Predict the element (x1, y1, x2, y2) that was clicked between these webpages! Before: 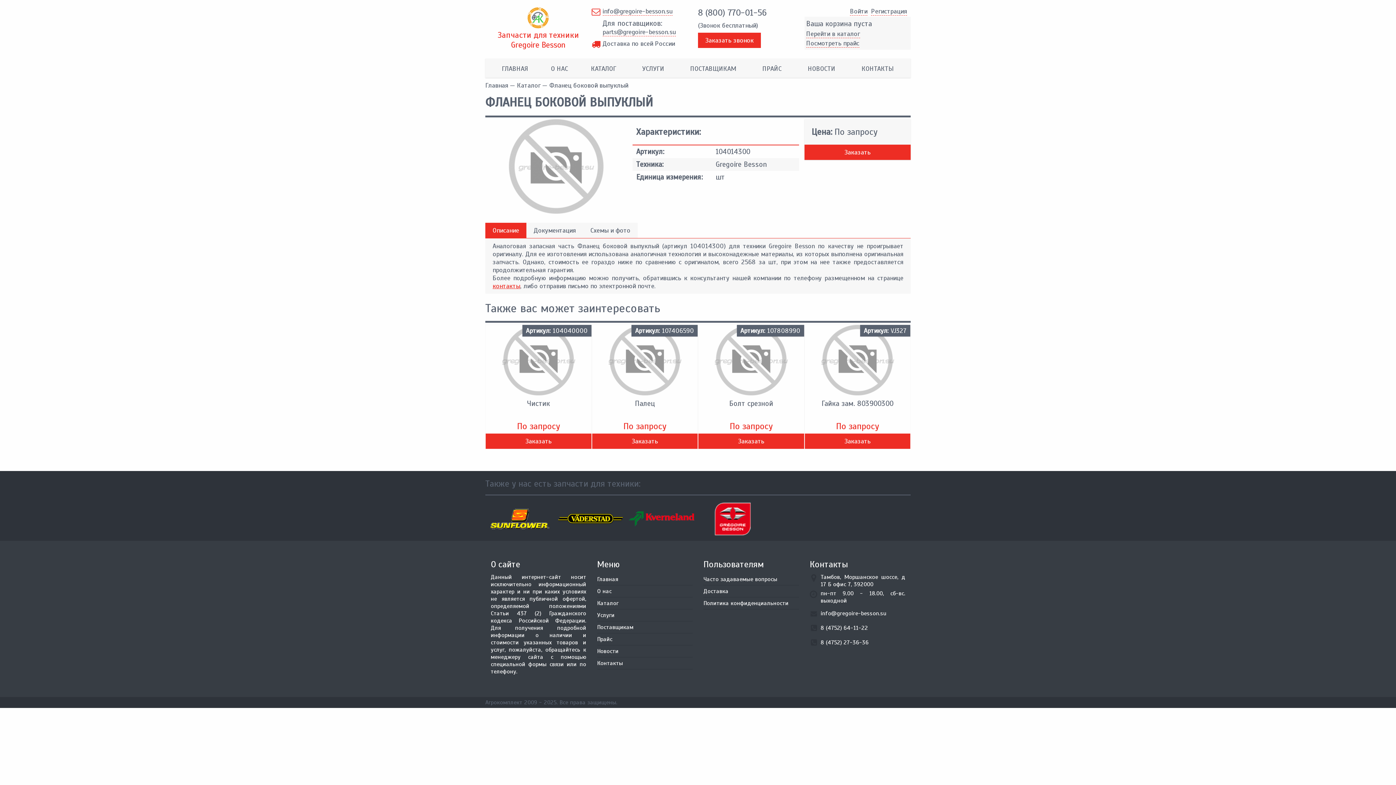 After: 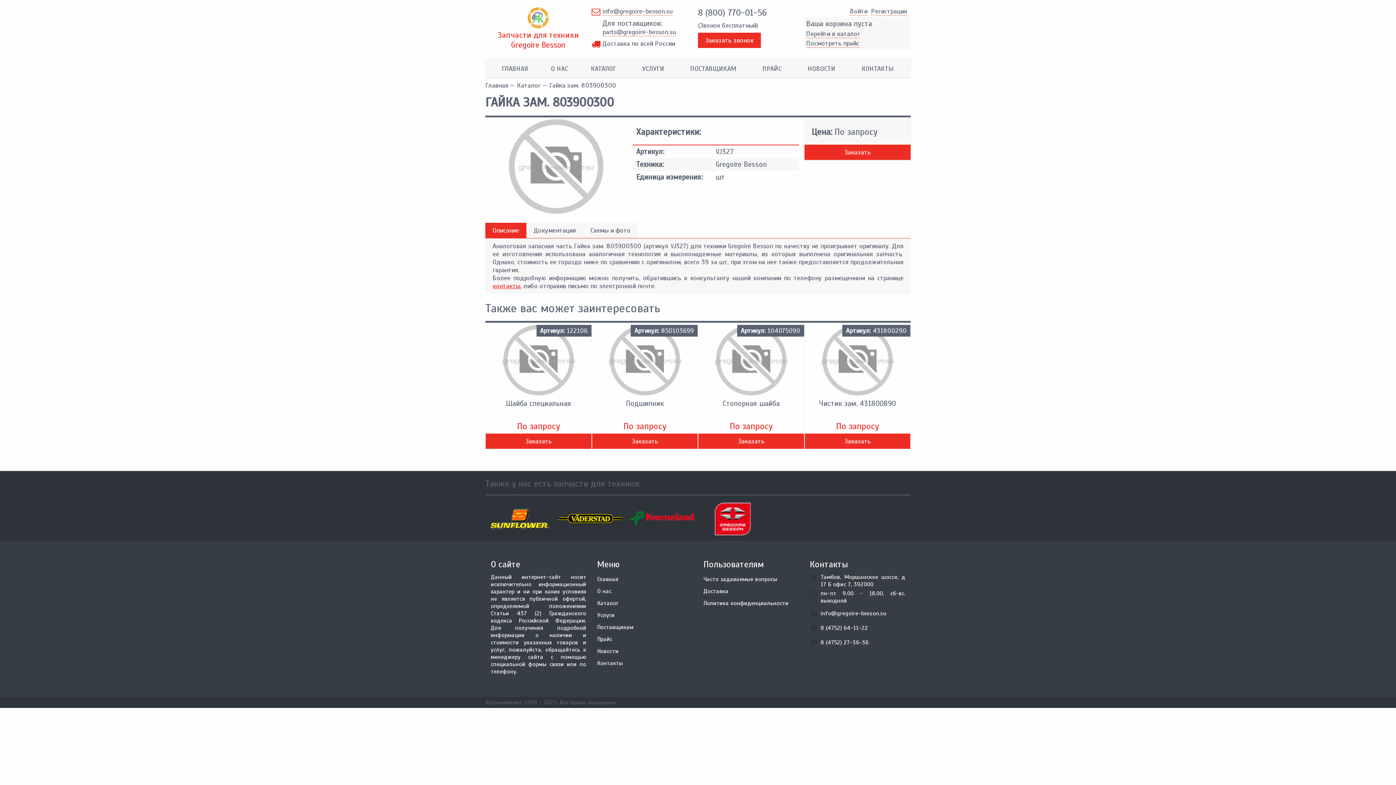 Action: bbox: (804, 397, 910, 419) label: Гайка зам. 803900300